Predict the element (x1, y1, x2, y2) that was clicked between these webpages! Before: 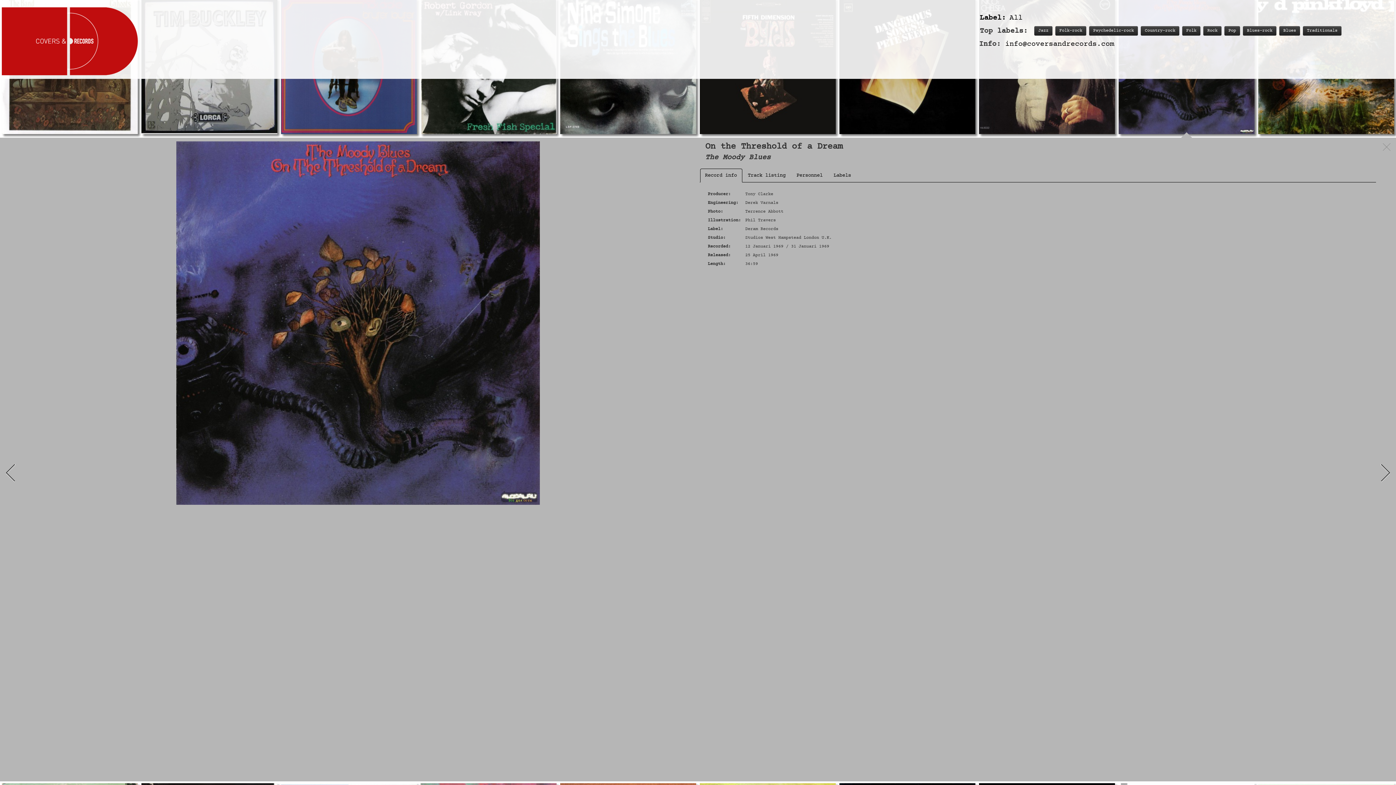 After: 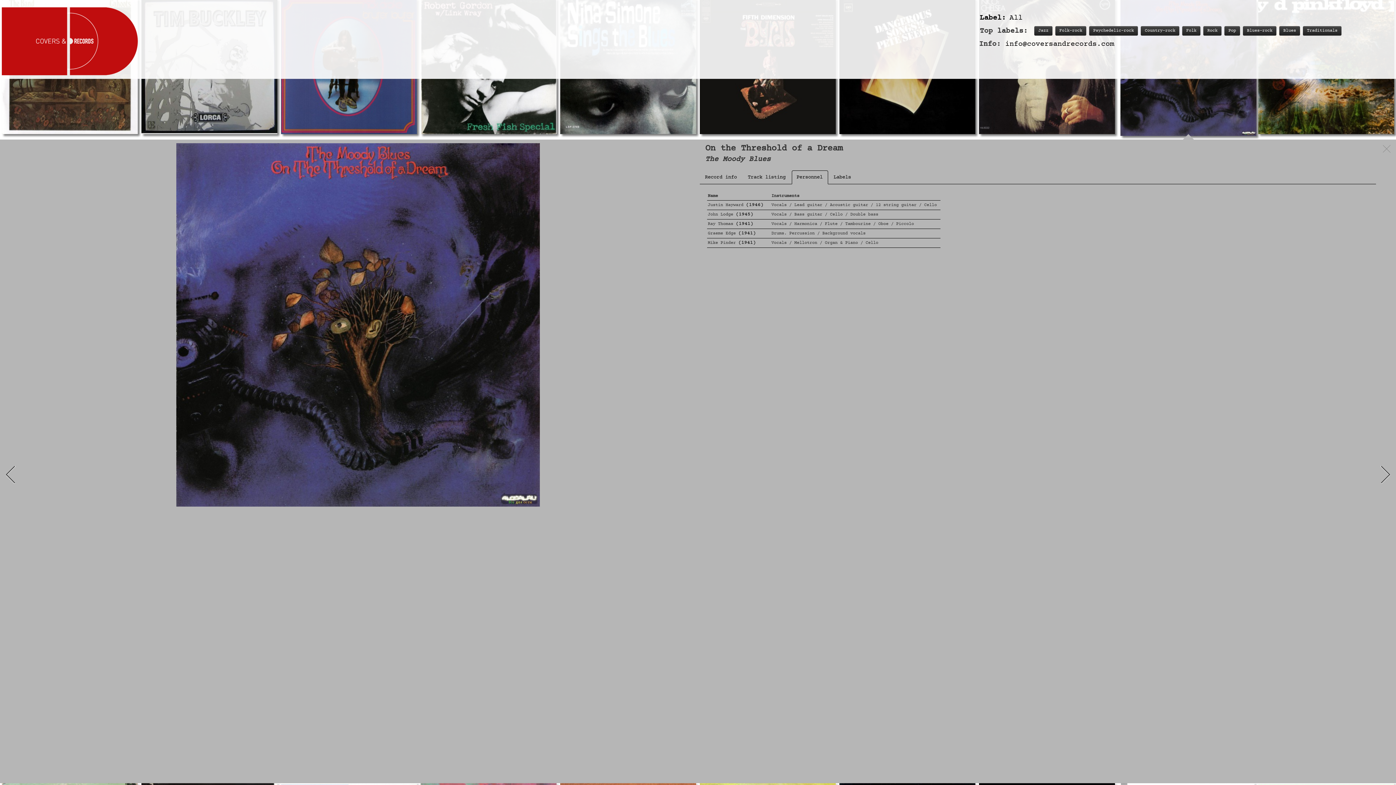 Action: bbox: (792, 168, 828, 182) label: Personnel